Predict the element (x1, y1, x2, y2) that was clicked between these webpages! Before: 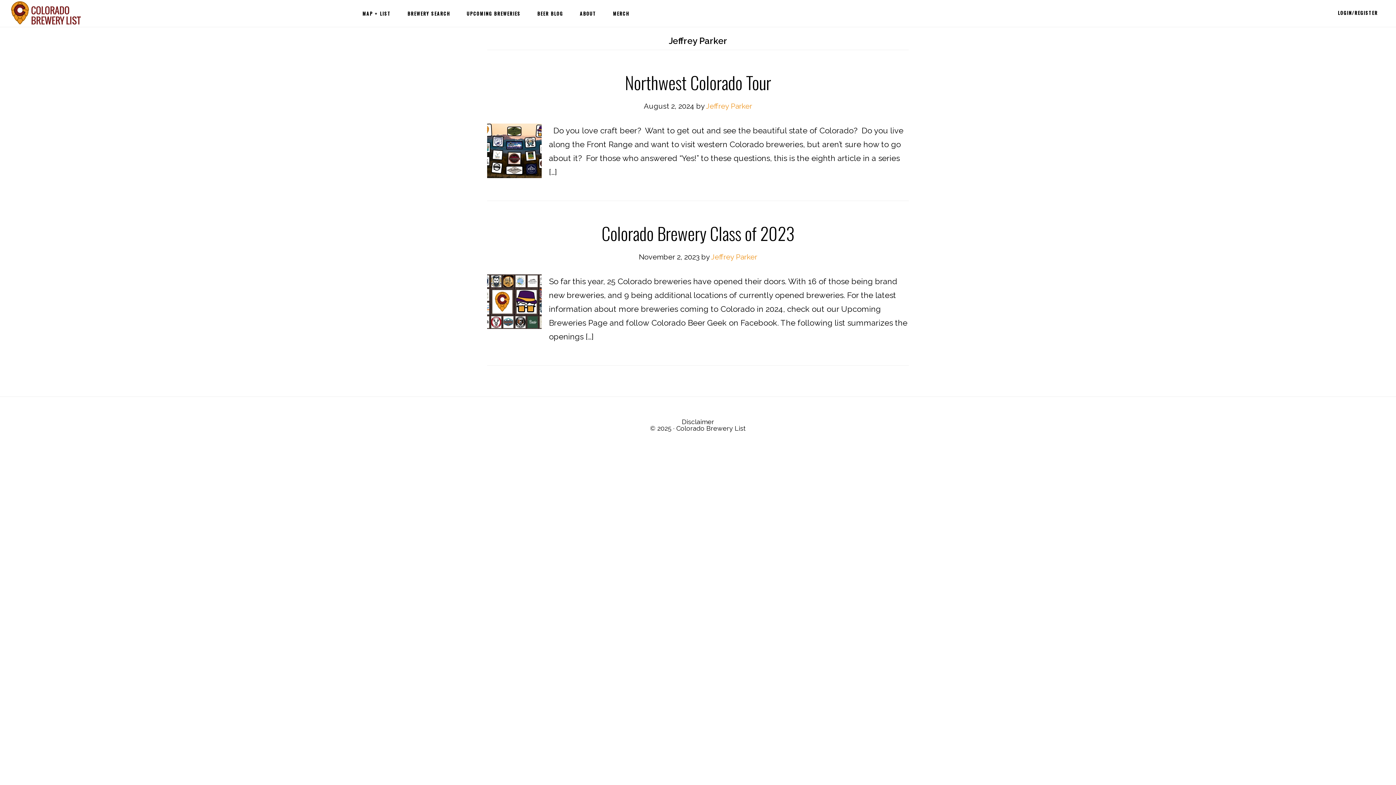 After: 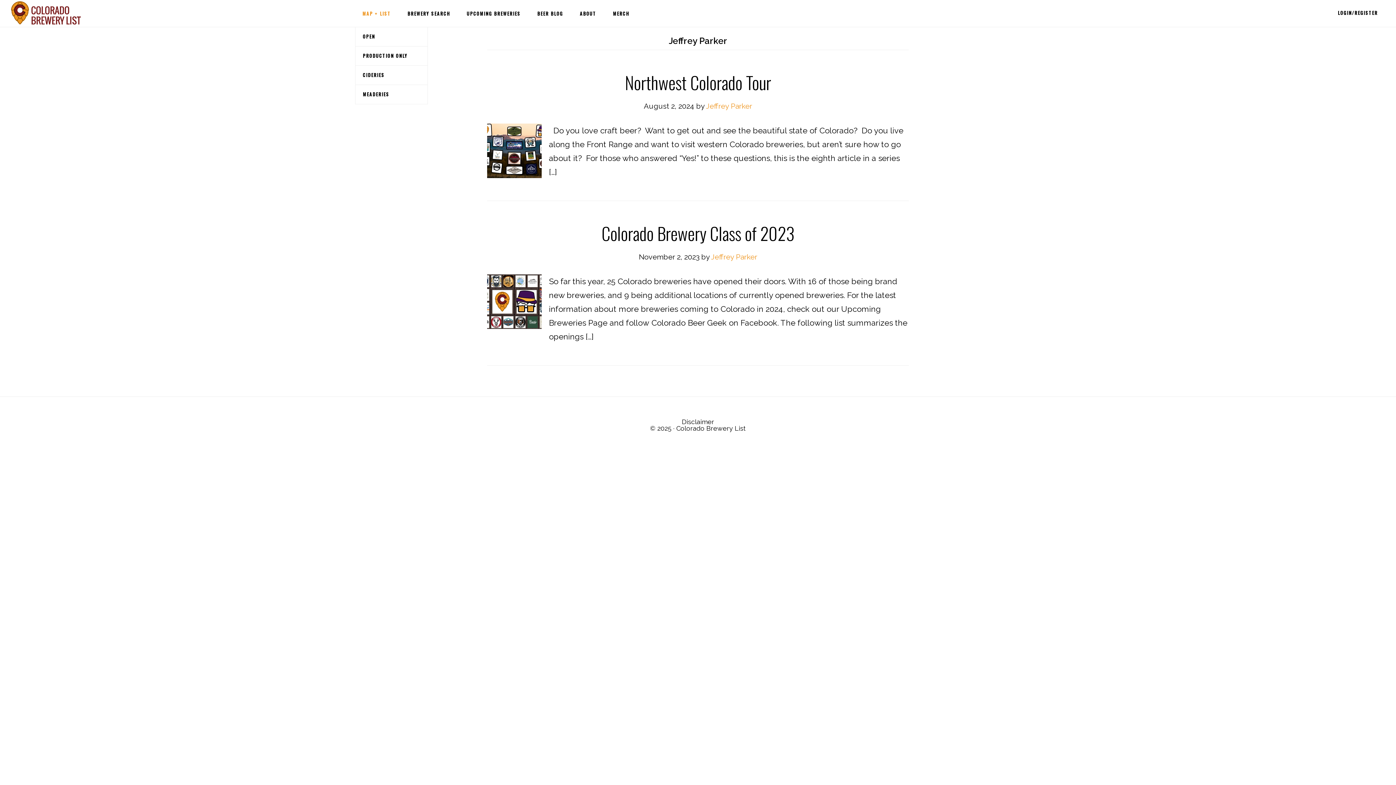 Action: bbox: (355, 0, 398, 26) label: MAP + LIST